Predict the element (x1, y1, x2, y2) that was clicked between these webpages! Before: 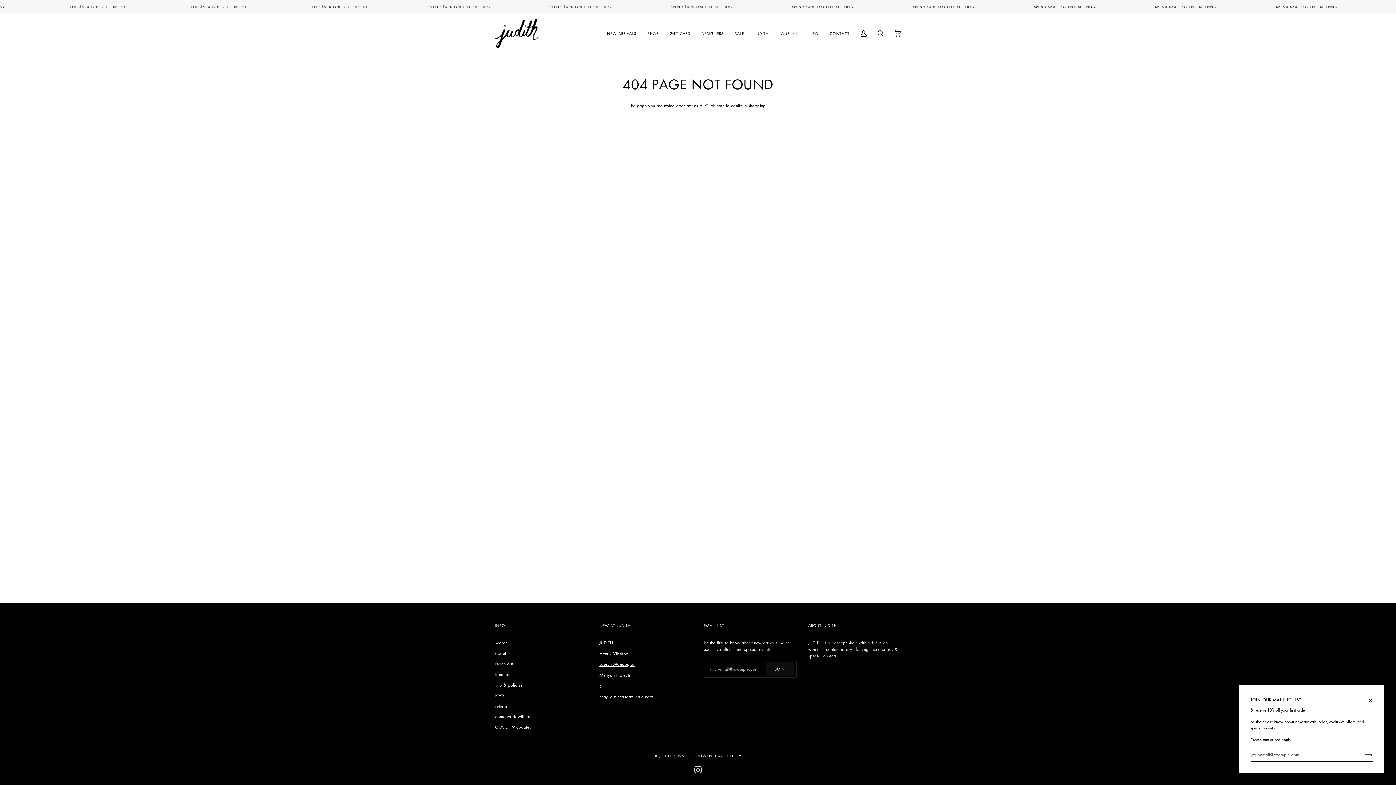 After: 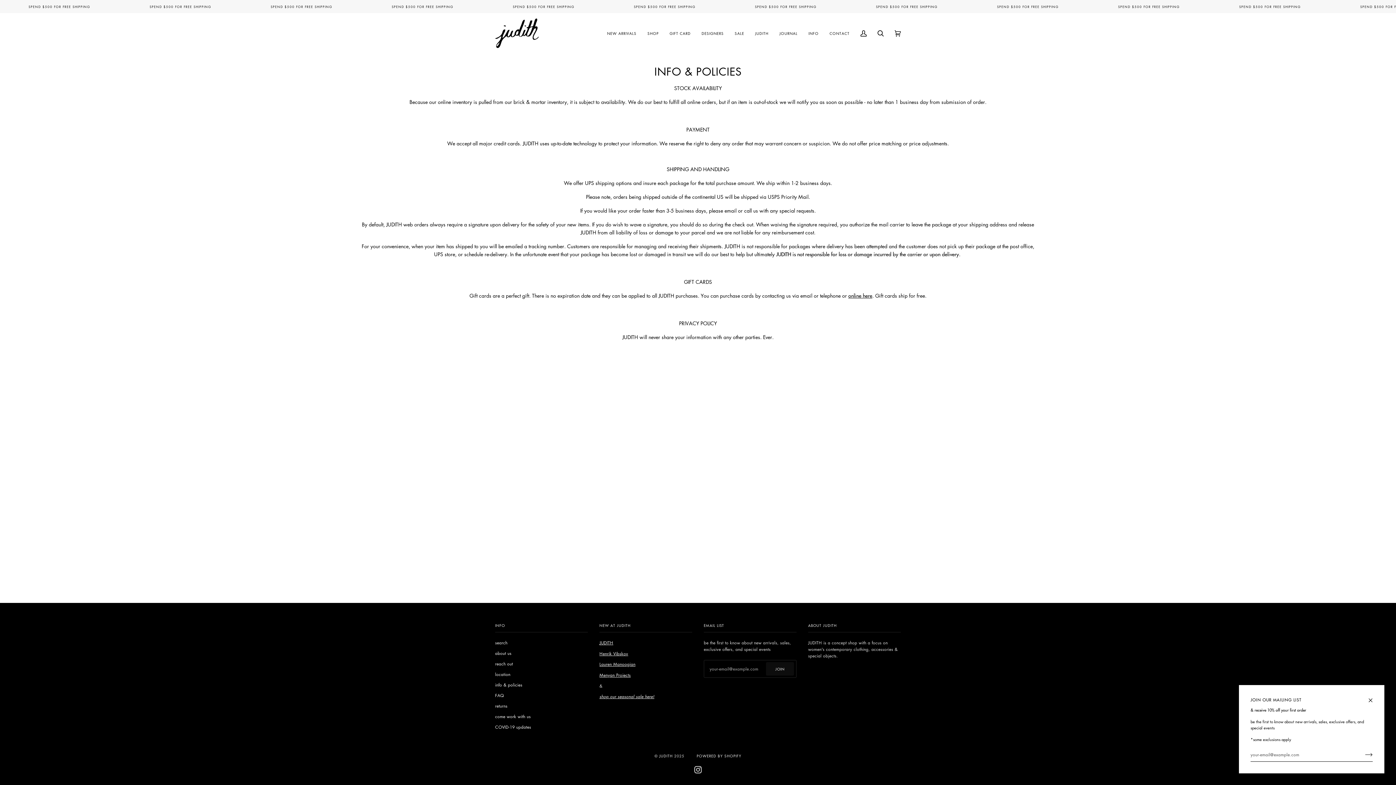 Action: bbox: (495, 682, 522, 688) label: info & policies